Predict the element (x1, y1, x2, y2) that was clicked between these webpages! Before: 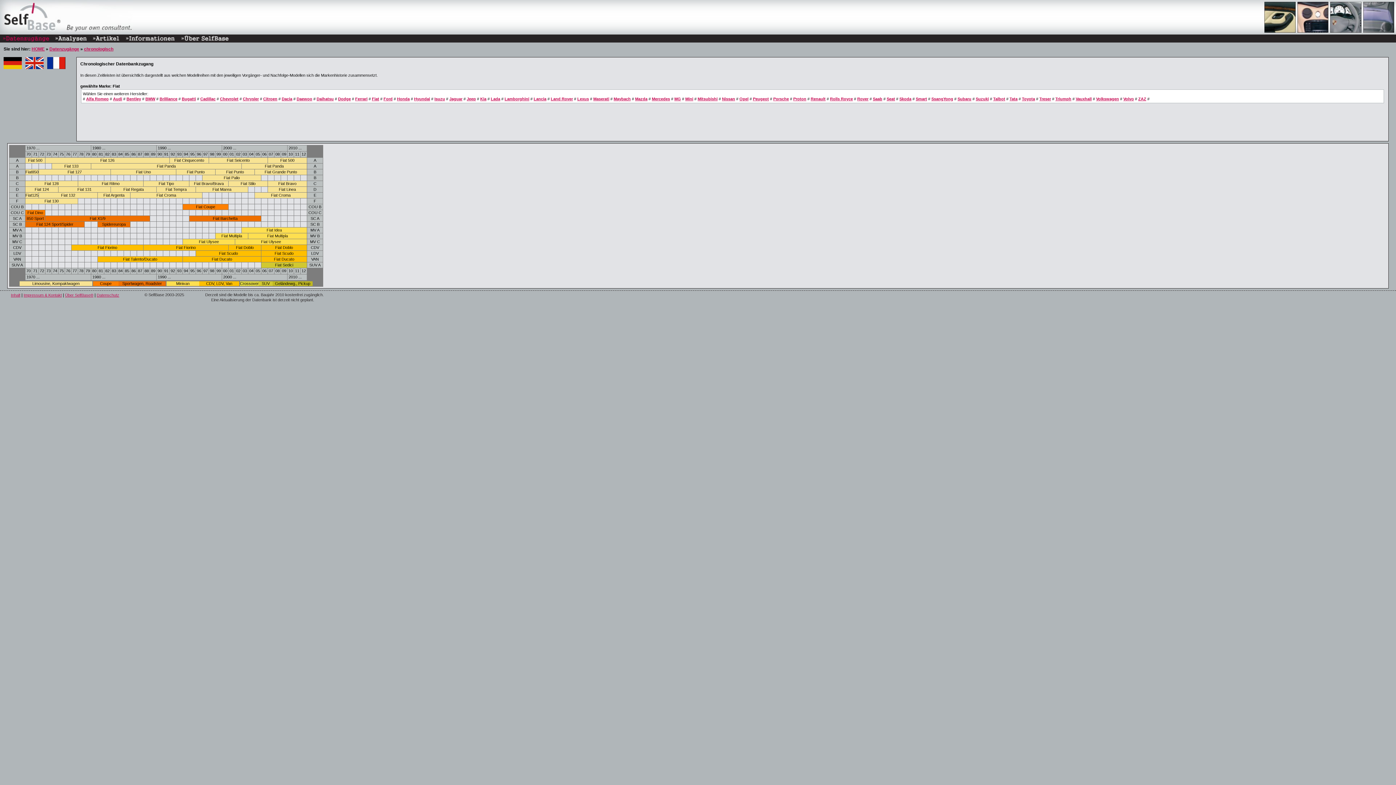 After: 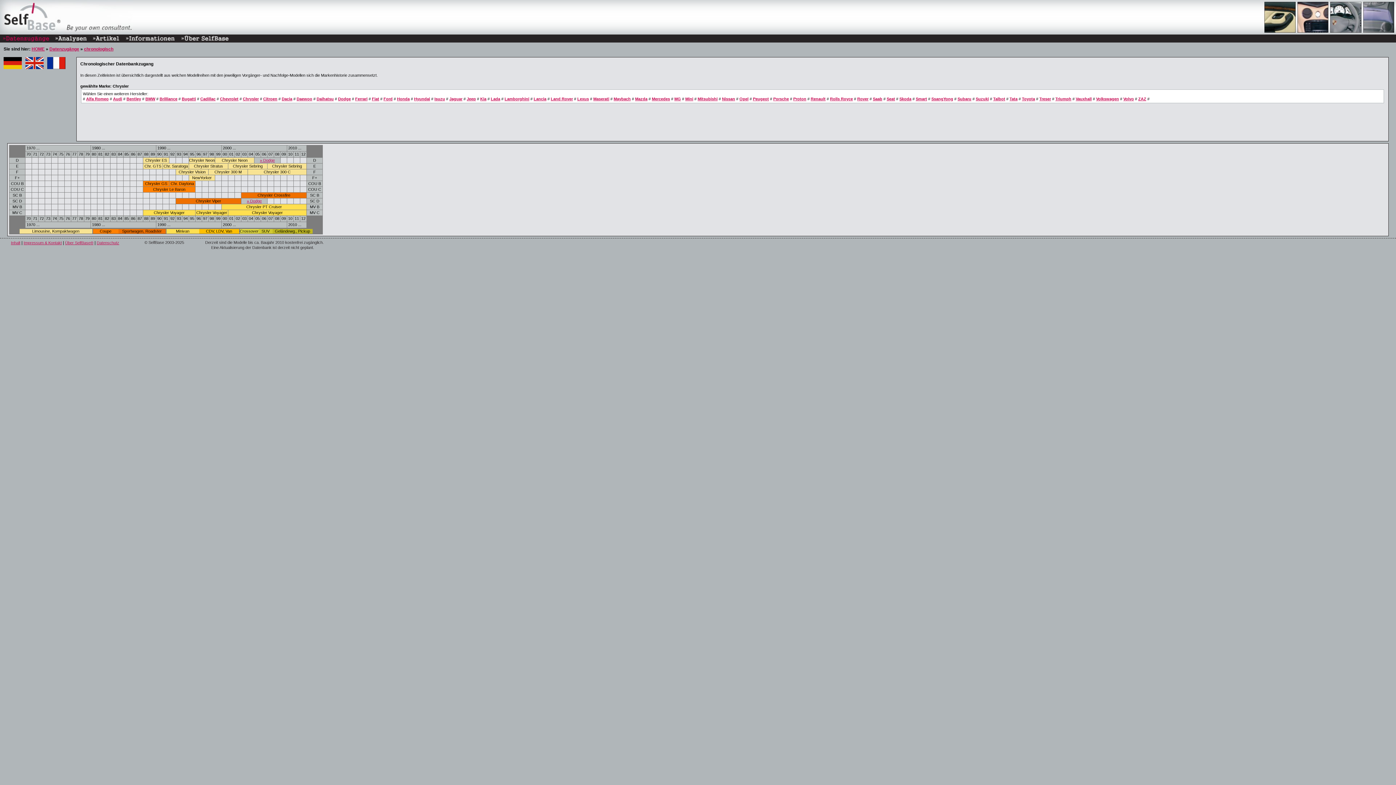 Action: bbox: (242, 96, 258, 101) label: Chrysler